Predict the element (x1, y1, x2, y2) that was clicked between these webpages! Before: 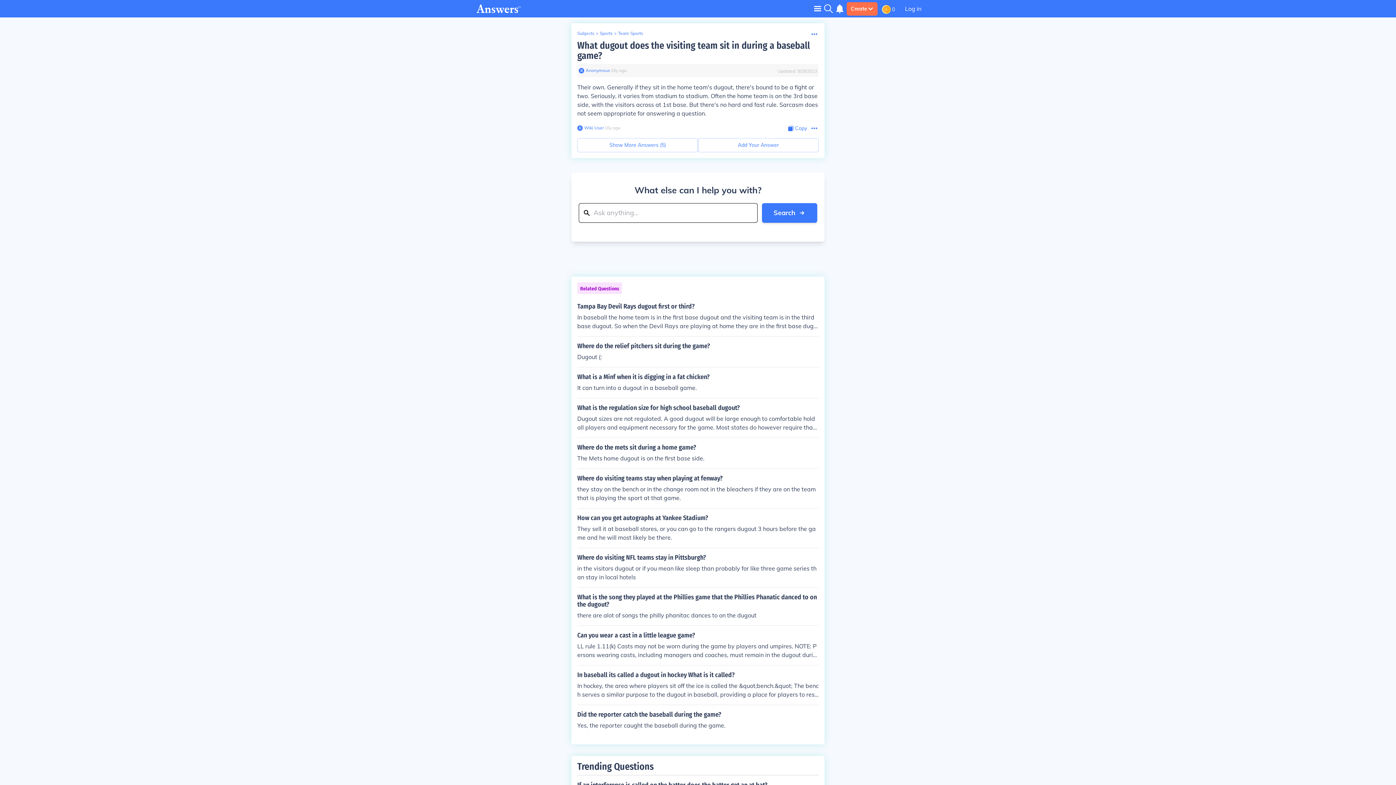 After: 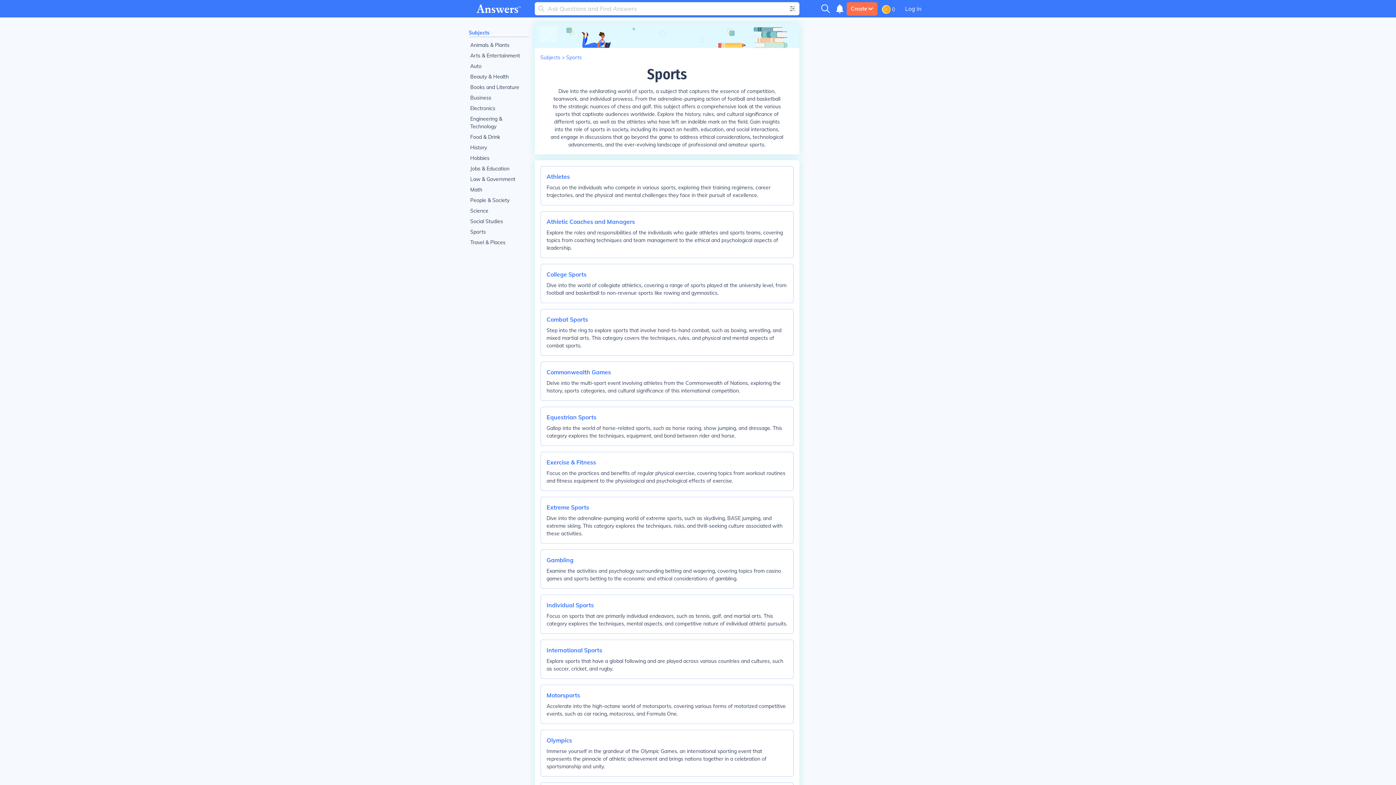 Action: label: Sports bbox: (600, 30, 612, 36)